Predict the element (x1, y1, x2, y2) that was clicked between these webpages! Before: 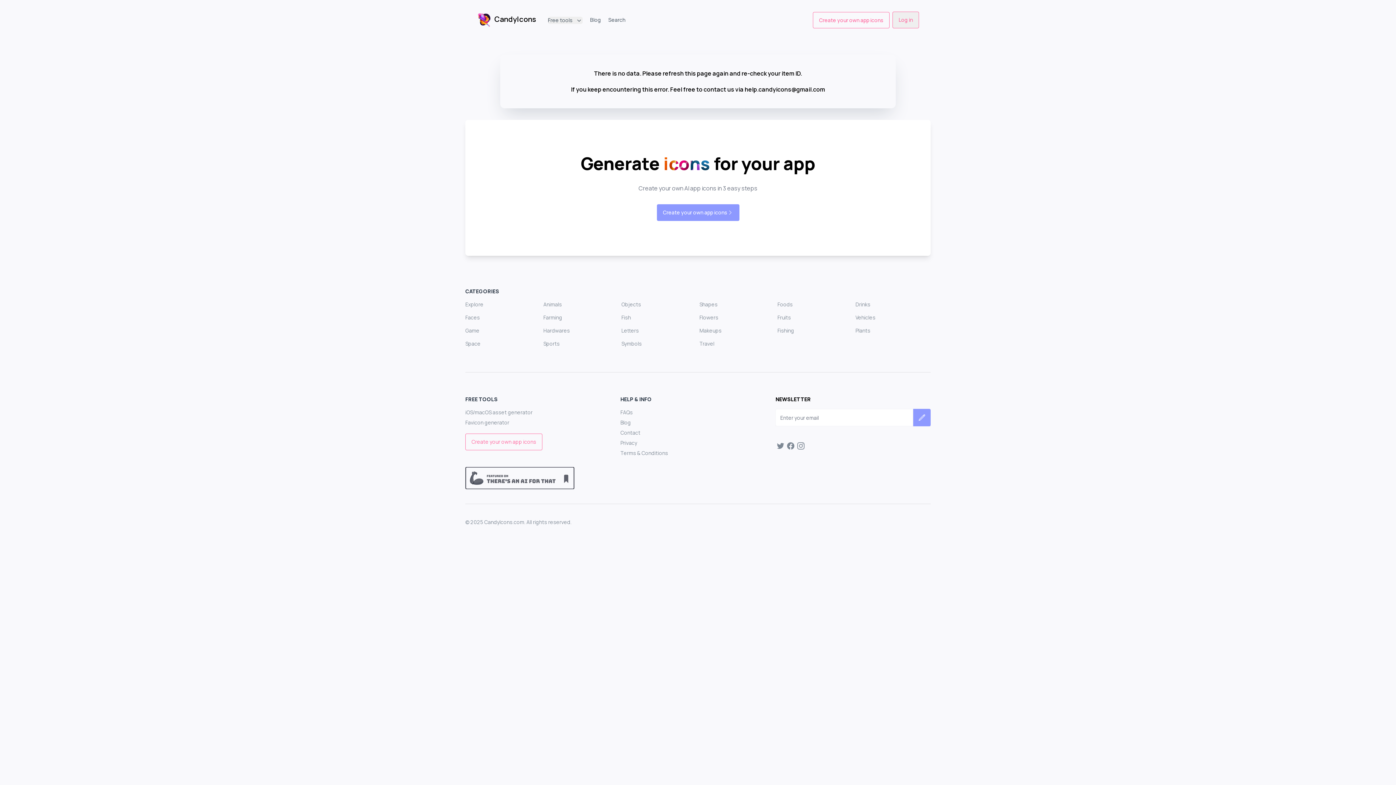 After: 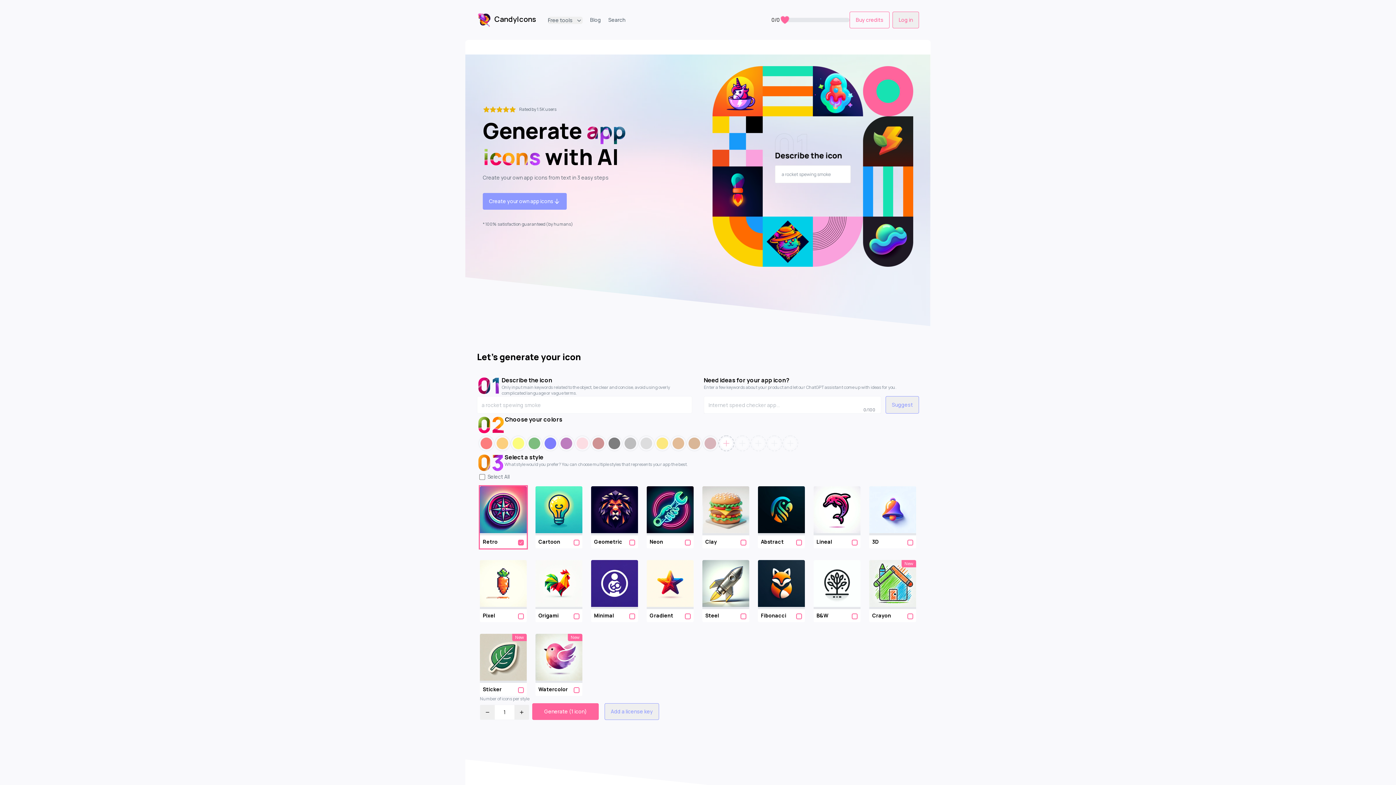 Action: label: Explore bbox: (465, 299, 540, 309)